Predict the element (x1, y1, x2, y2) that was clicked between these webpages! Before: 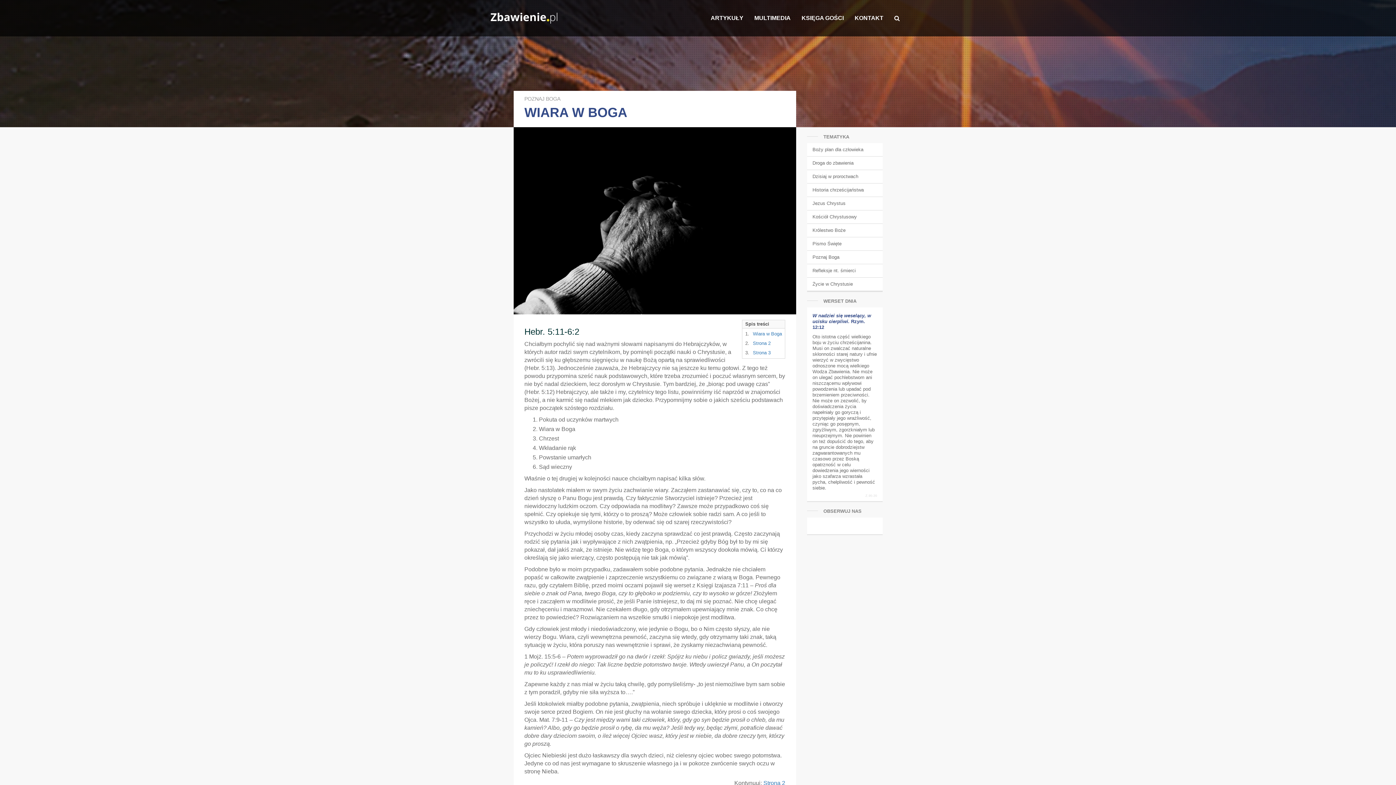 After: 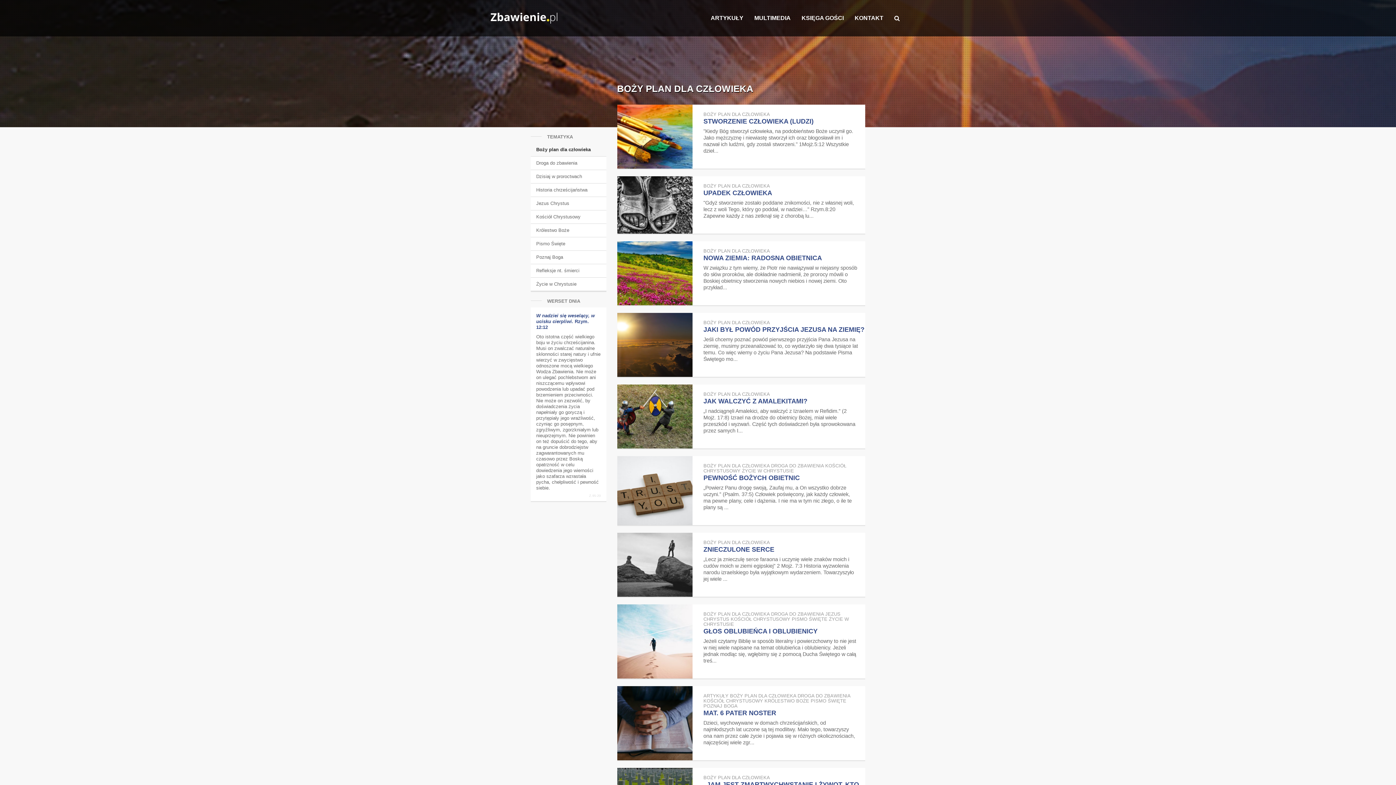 Action: bbox: (807, 143, 882, 156) label: Boży plan dla człowieka